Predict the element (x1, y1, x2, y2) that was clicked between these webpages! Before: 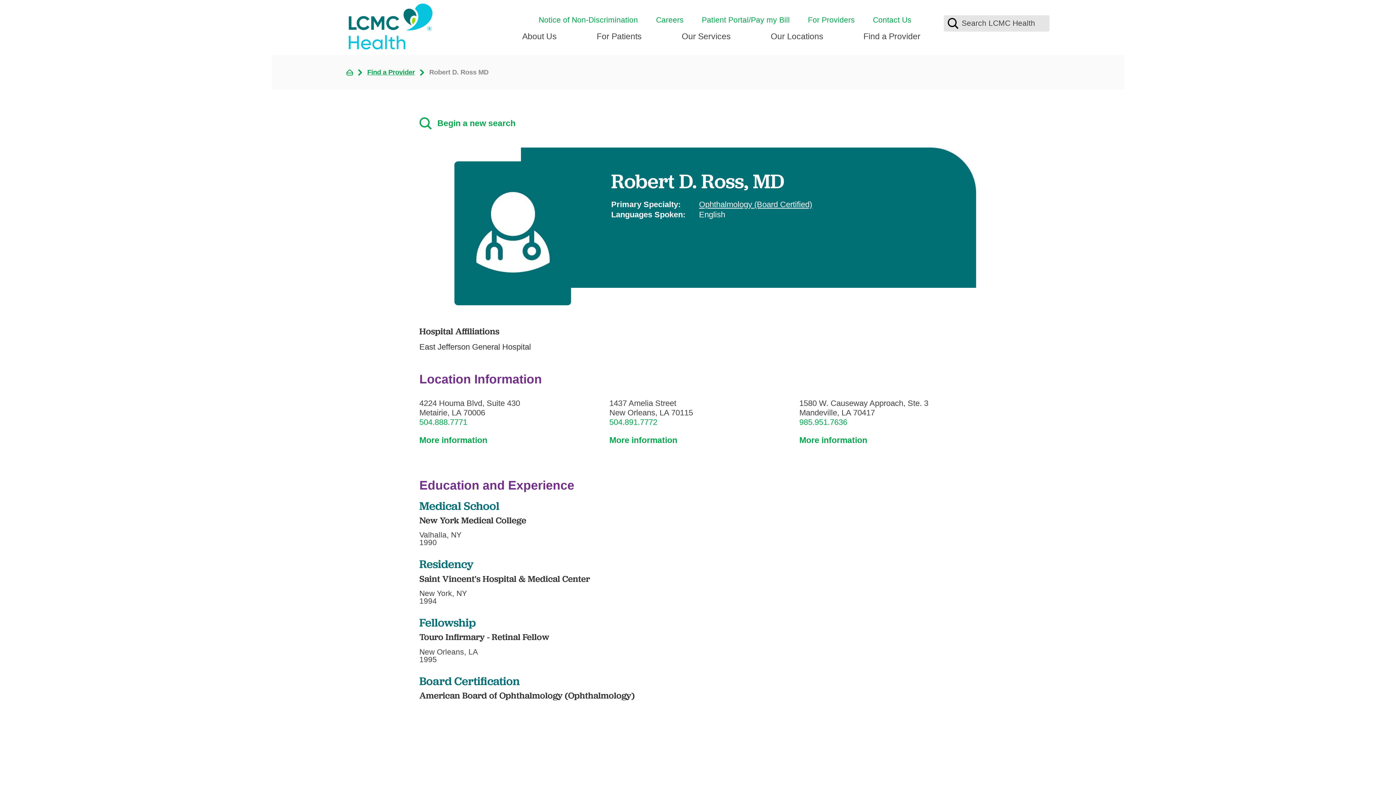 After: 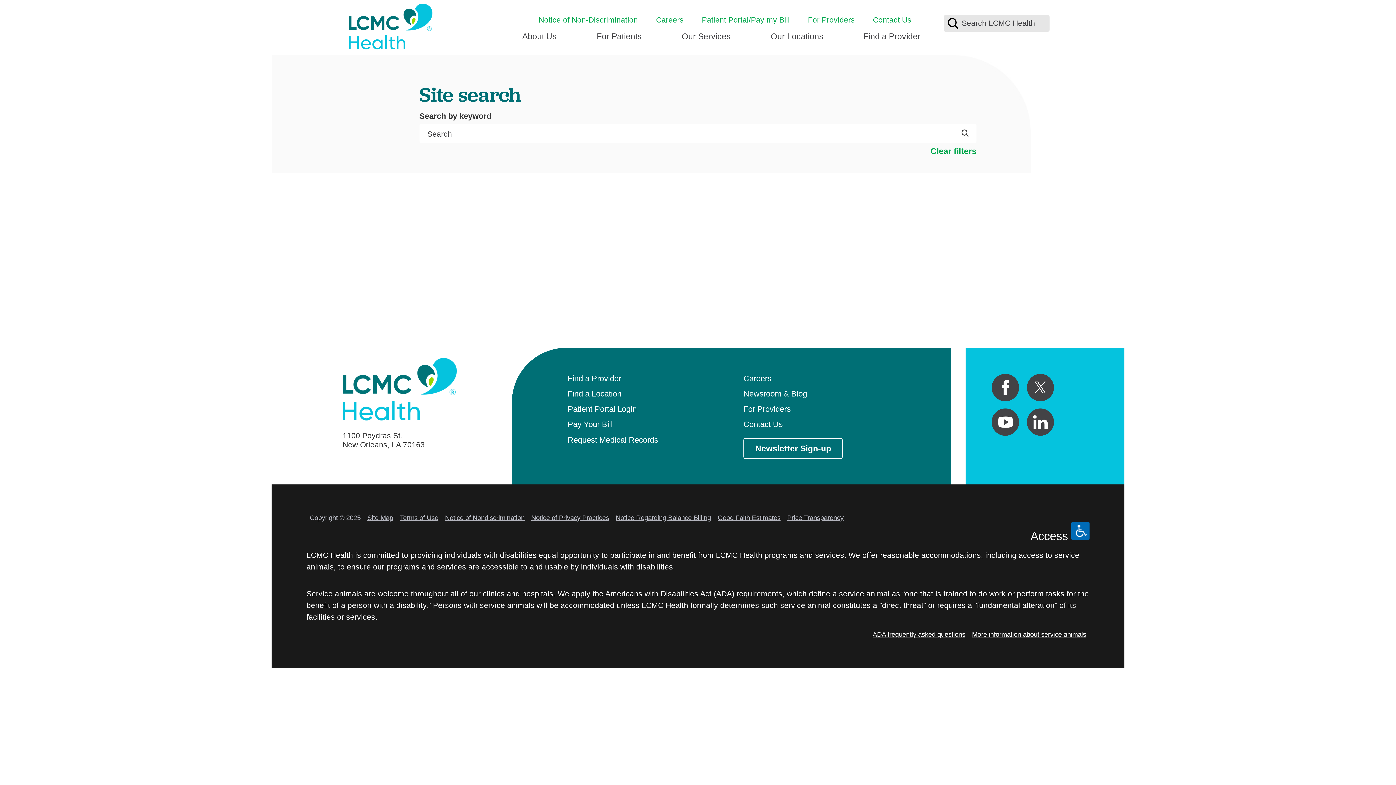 Action: bbox: (947, 18, 958, 28) label: Search LCMC Health